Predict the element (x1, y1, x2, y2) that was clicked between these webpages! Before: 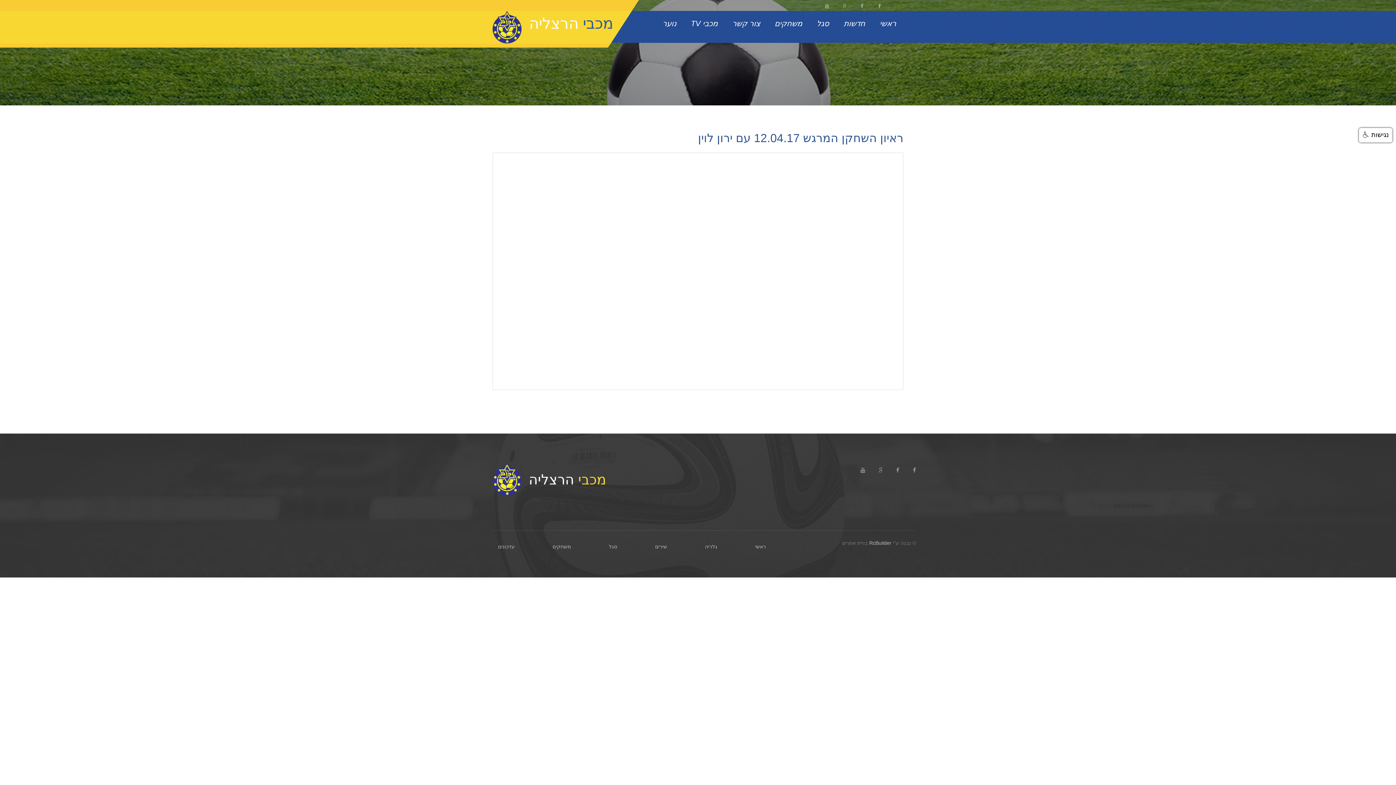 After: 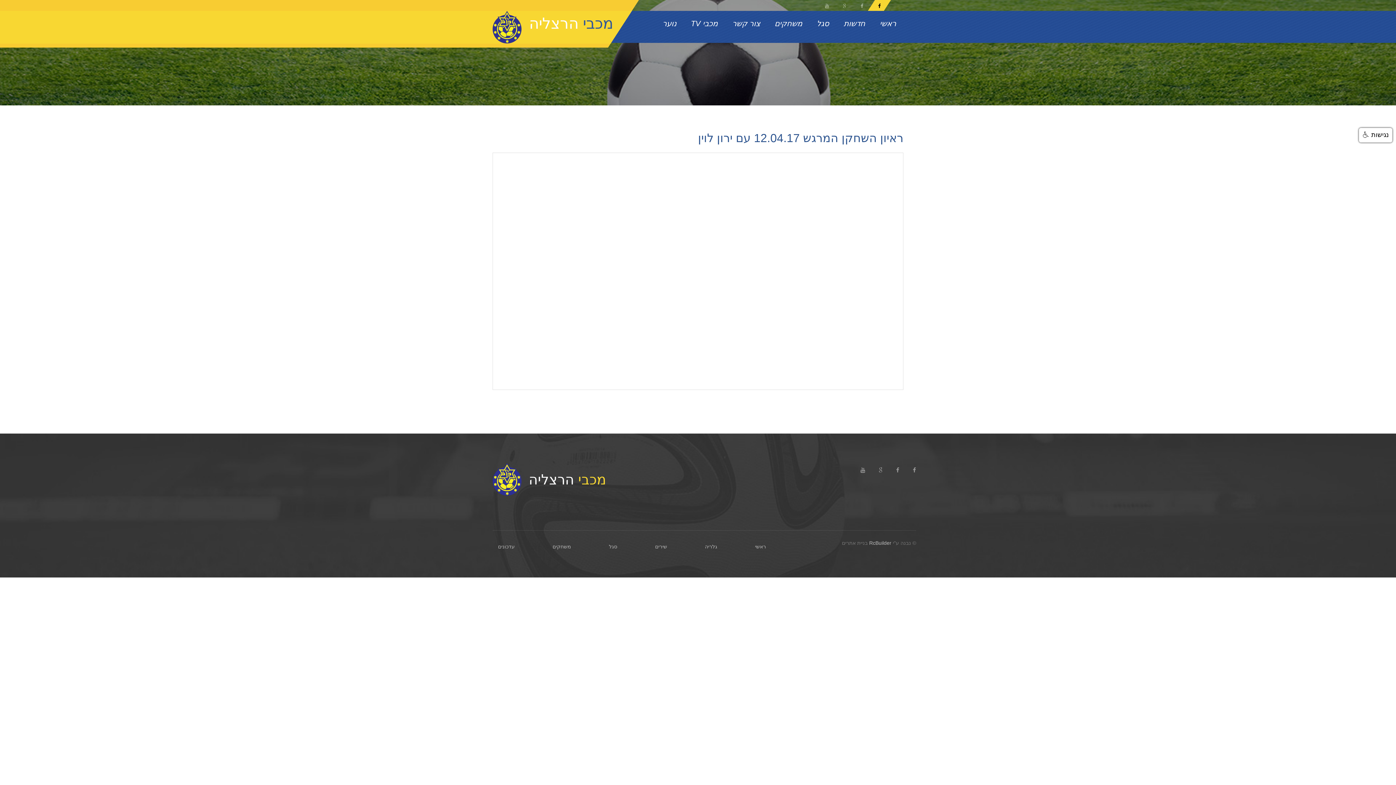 Action: bbox: (875, 0, 884, 10)